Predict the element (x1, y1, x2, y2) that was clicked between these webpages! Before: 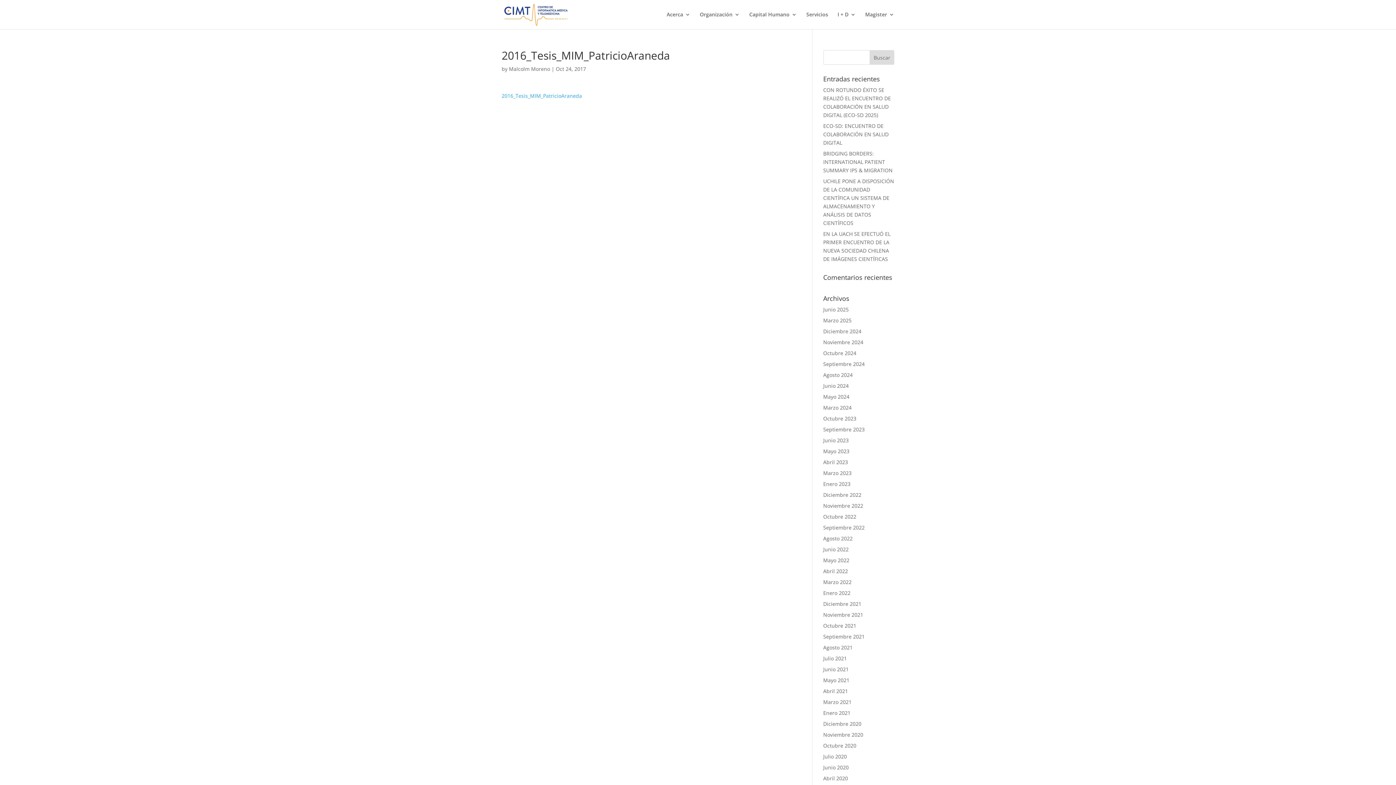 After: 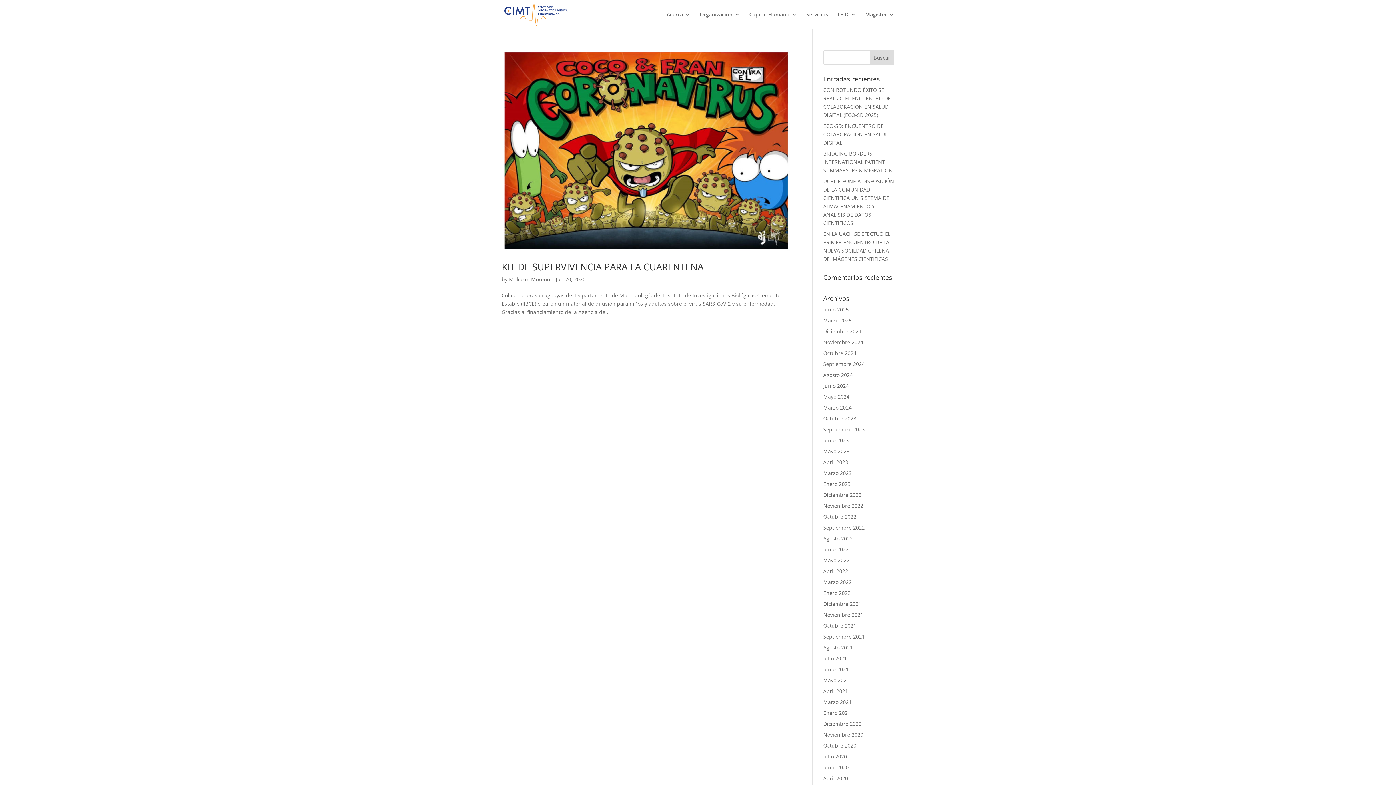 Action: label: Junio 2020 bbox: (823, 764, 848, 771)